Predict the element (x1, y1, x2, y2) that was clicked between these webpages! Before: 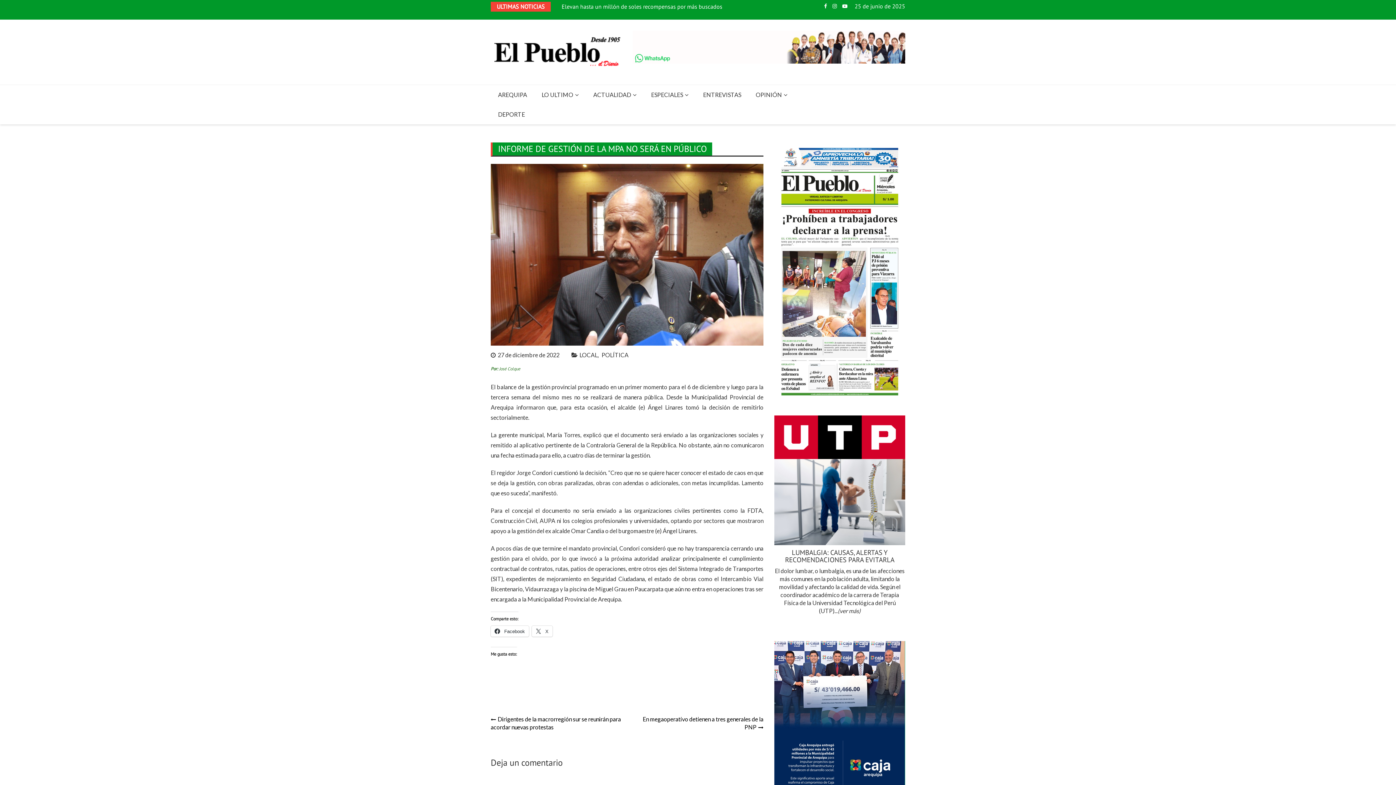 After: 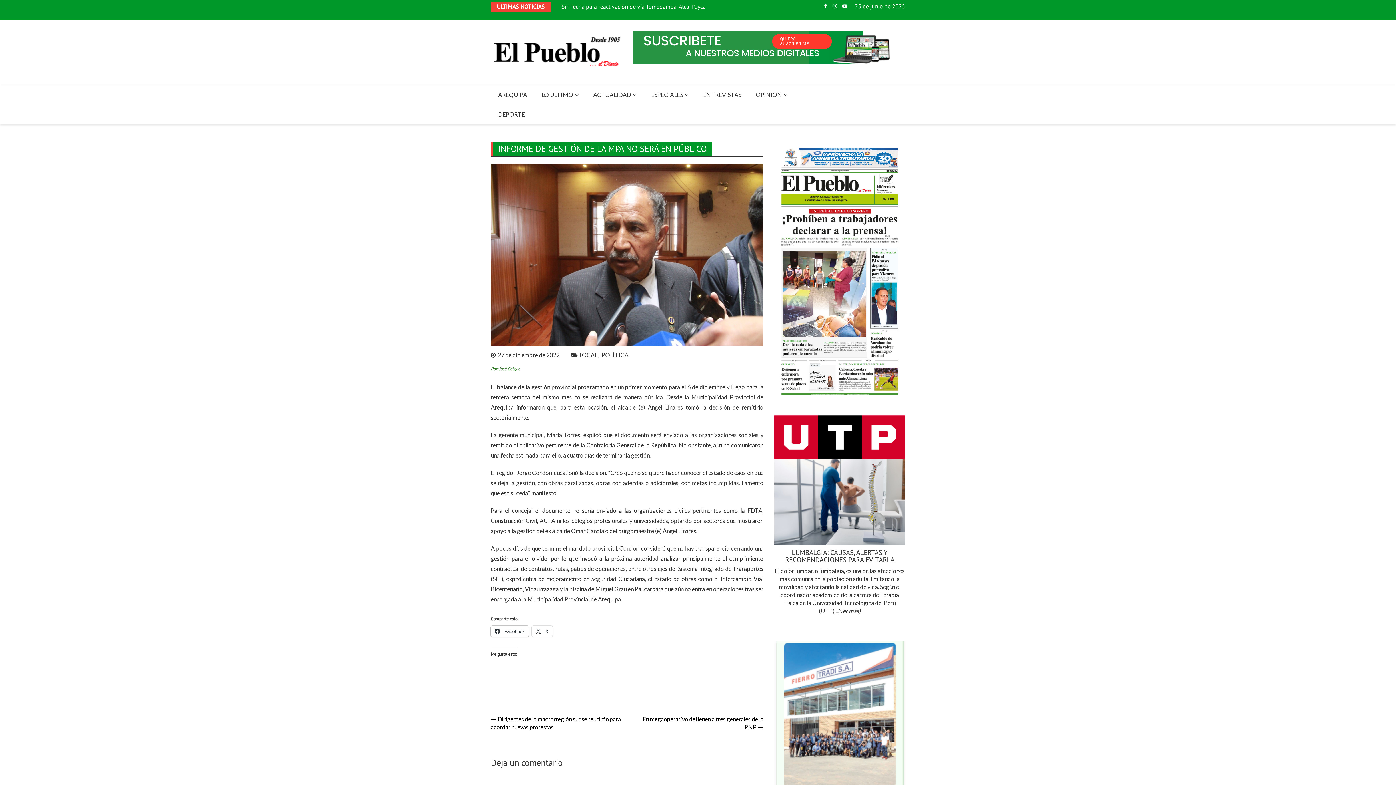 Action: bbox: (490, 626, 529, 637) label:  Facebook